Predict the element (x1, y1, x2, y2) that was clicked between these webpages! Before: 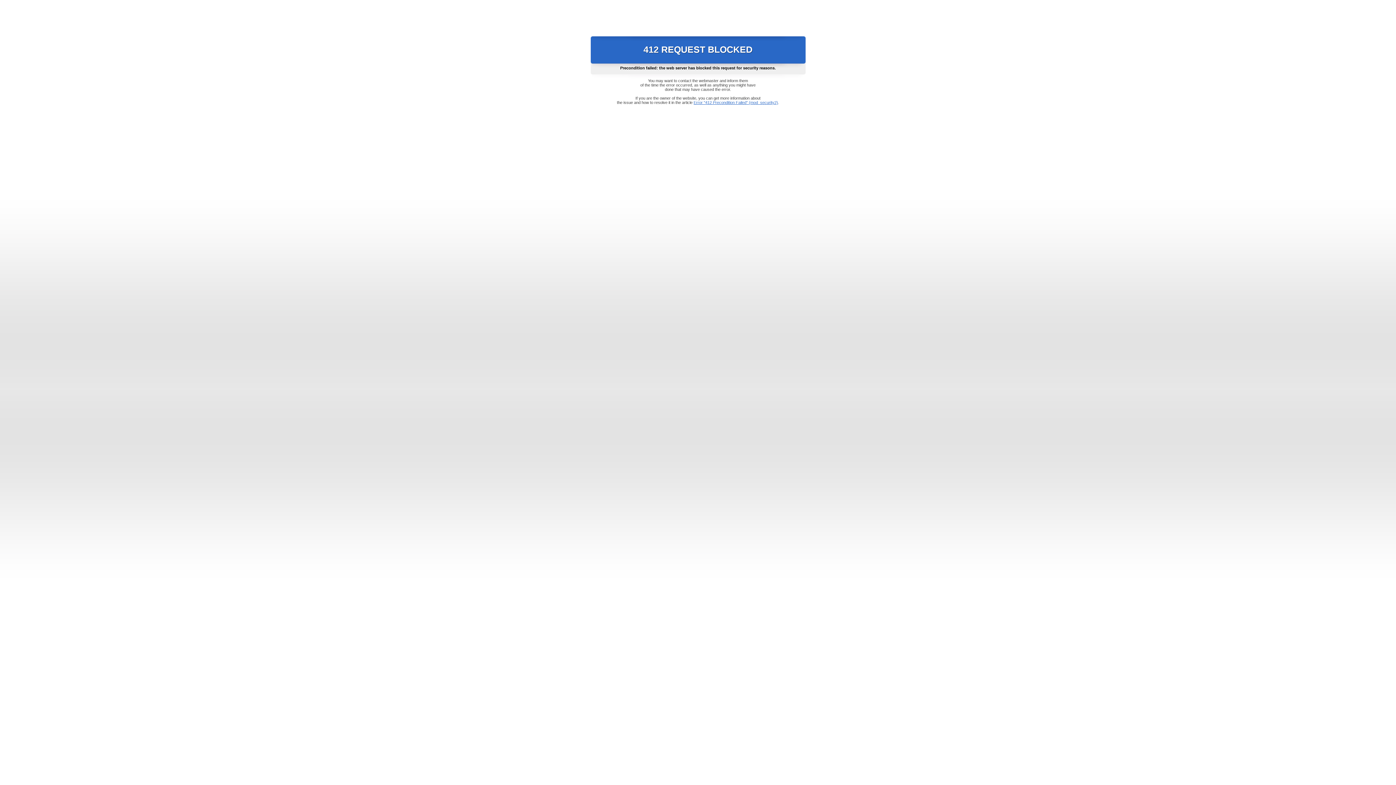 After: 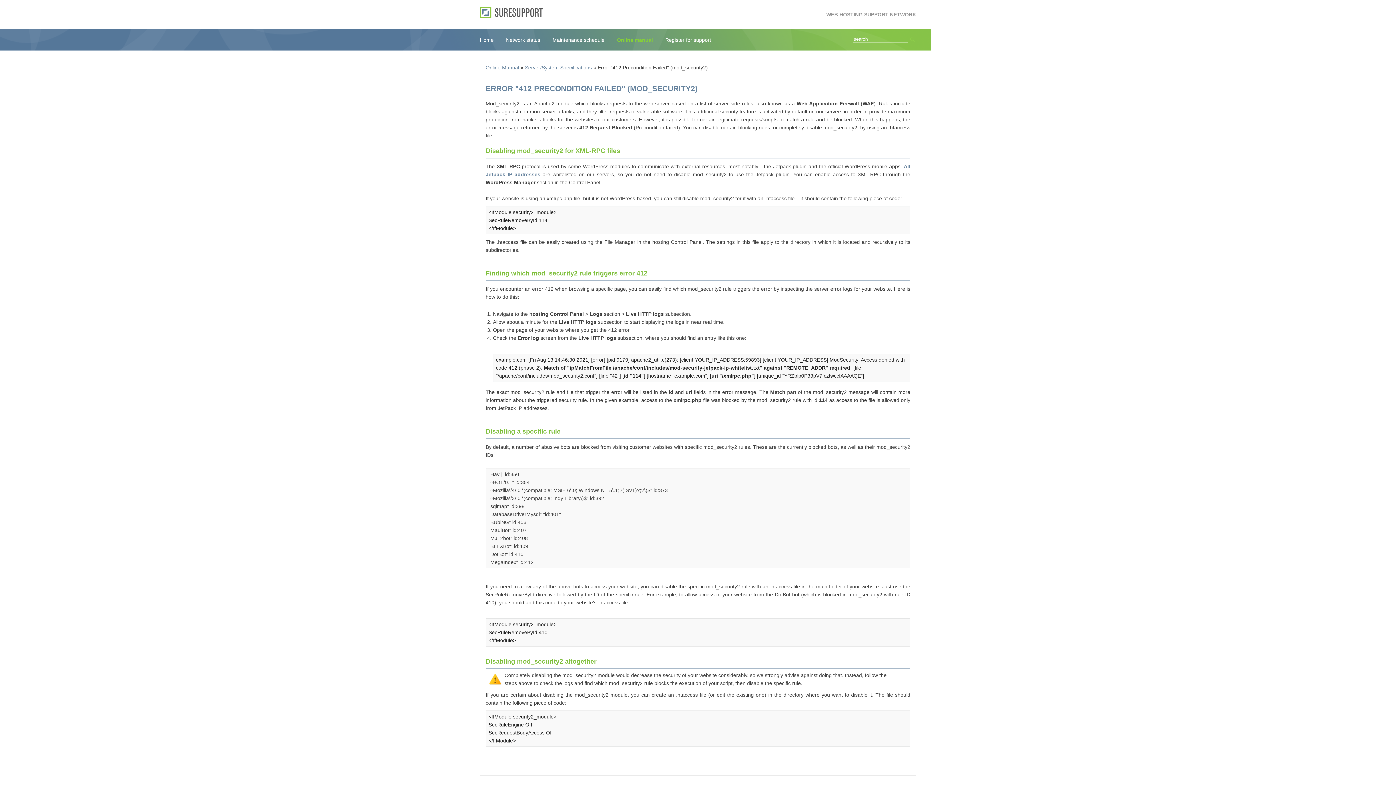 Action: label: Error "412 Precondition Failed" (mod_security2) bbox: (693, 100, 778, 104)